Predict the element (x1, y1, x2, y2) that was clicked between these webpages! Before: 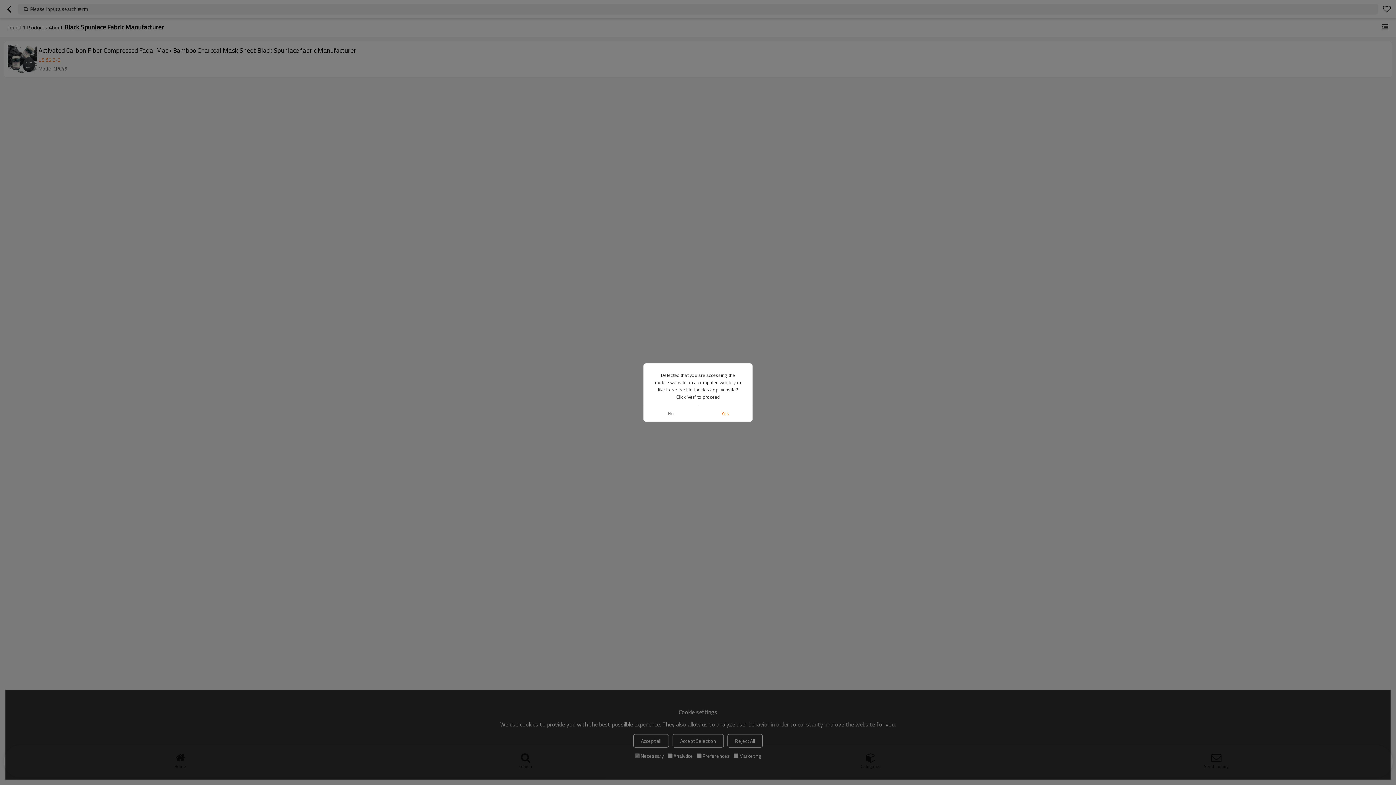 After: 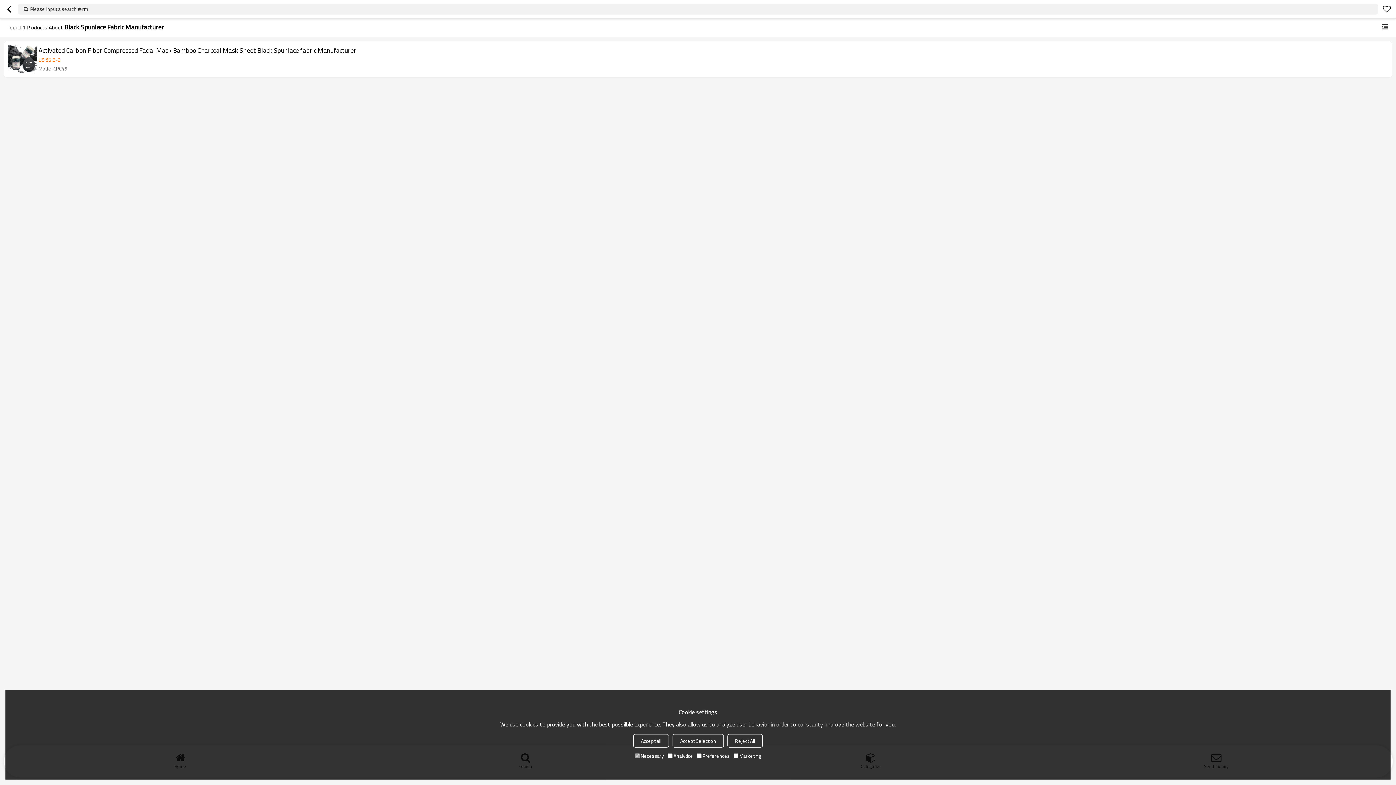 Action: bbox: (643, 405, 698, 421) label: No